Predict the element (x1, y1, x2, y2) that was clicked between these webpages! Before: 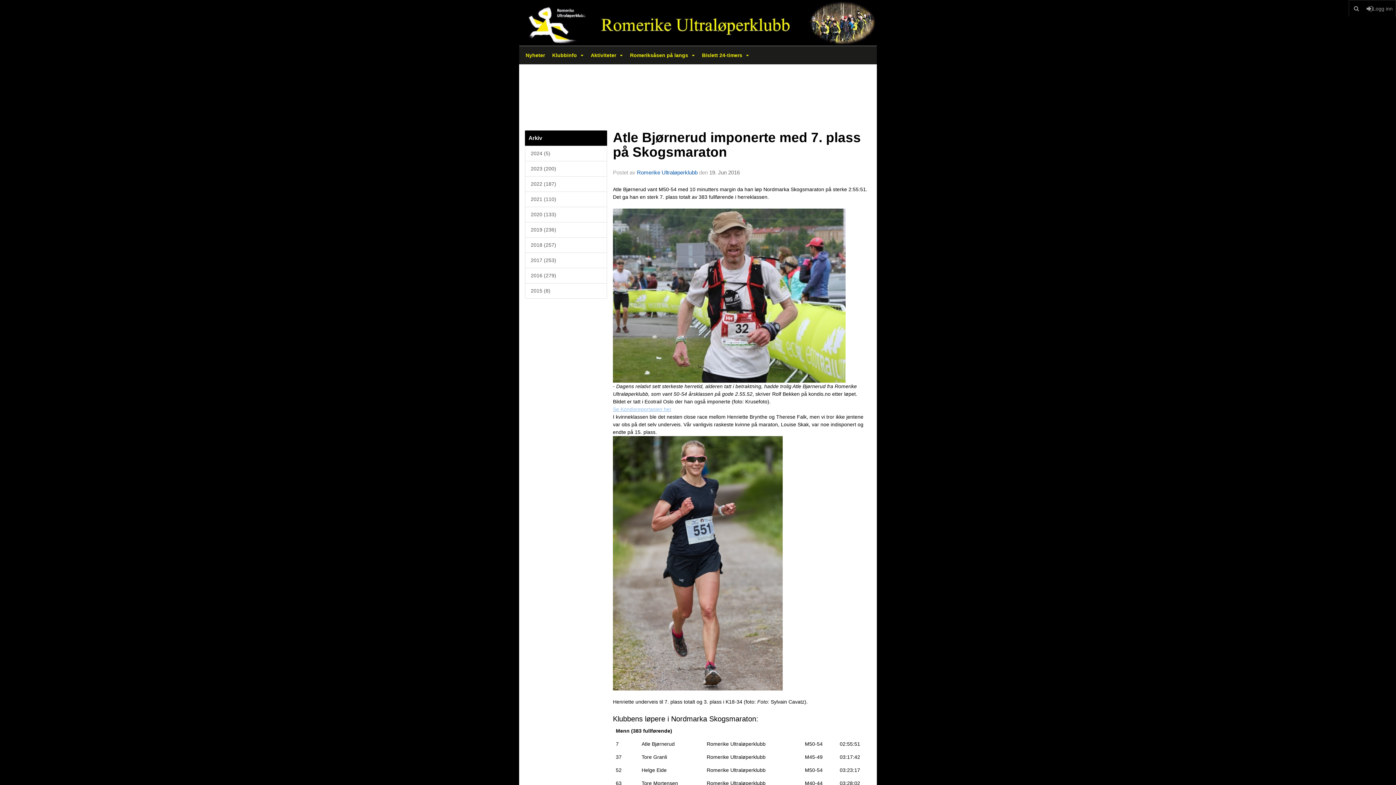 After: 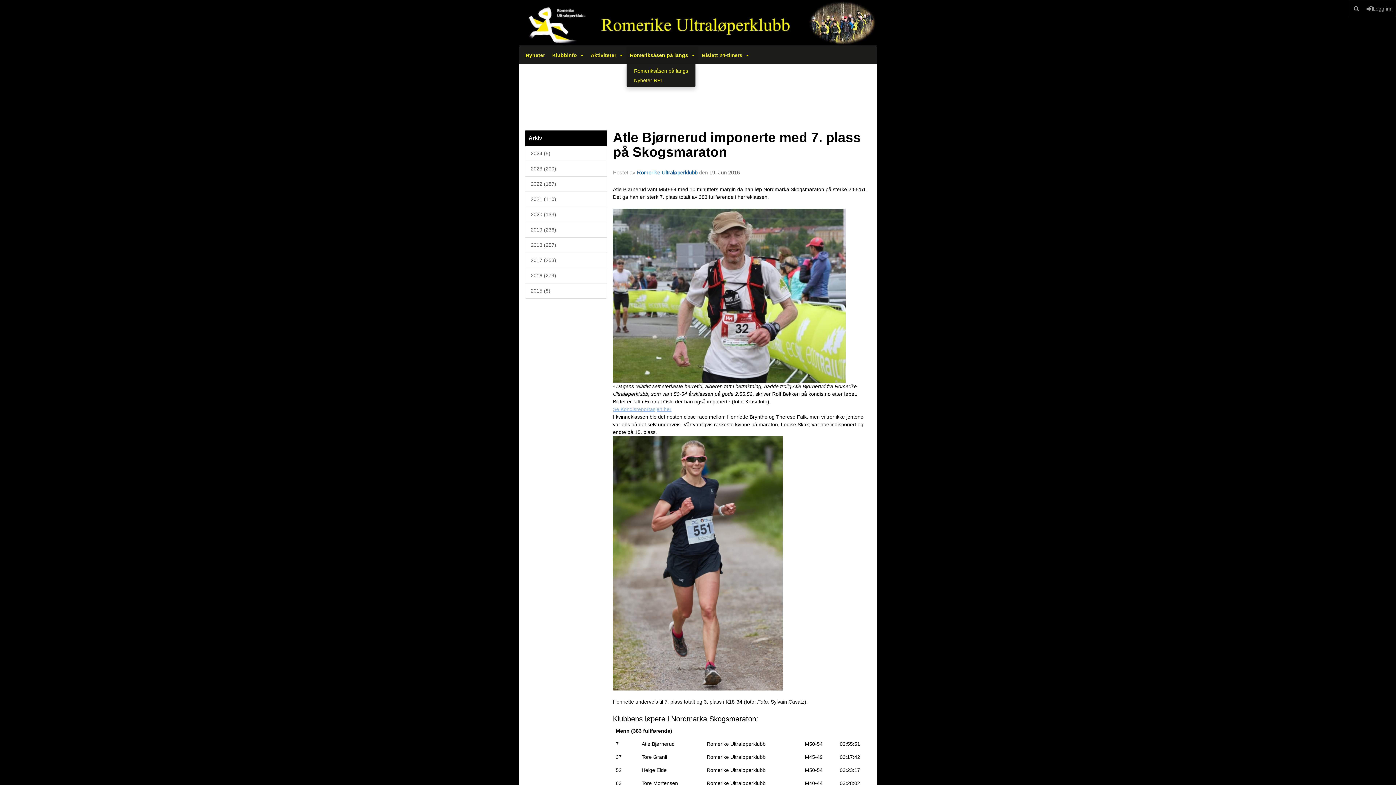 Action: bbox: (626, 46, 698, 64) label: Romeriksåsen på langs